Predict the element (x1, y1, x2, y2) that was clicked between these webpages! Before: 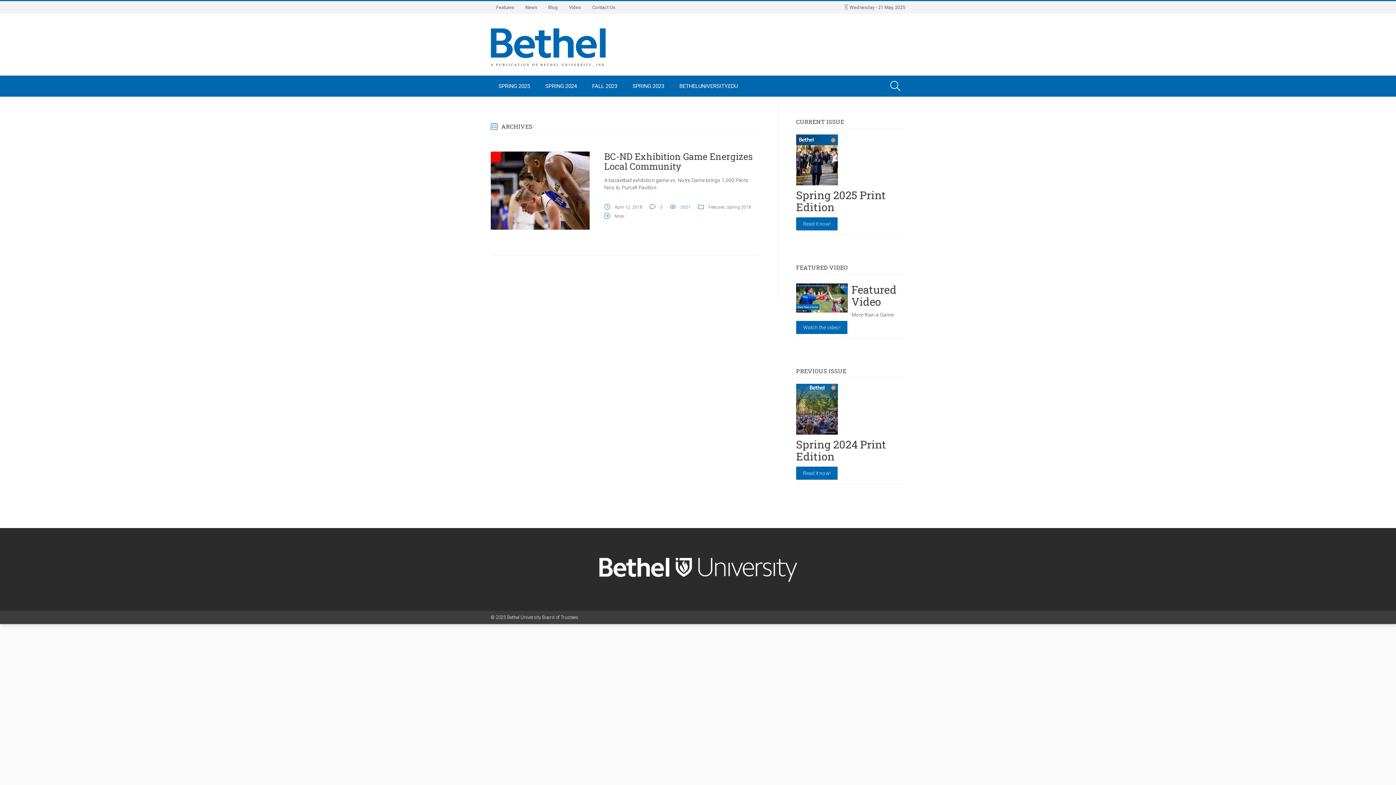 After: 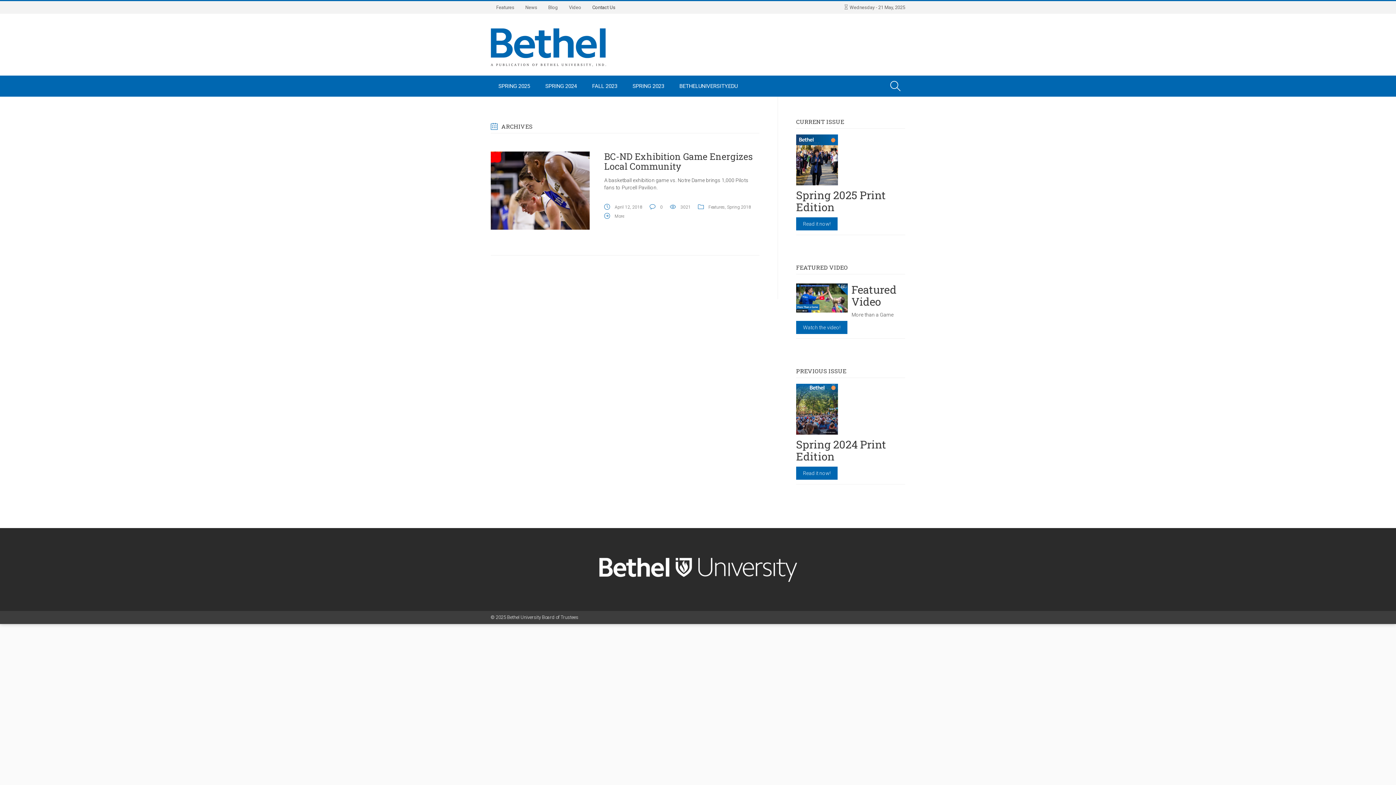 Action: label: Contact Us bbox: (586, 1, 621, 13)